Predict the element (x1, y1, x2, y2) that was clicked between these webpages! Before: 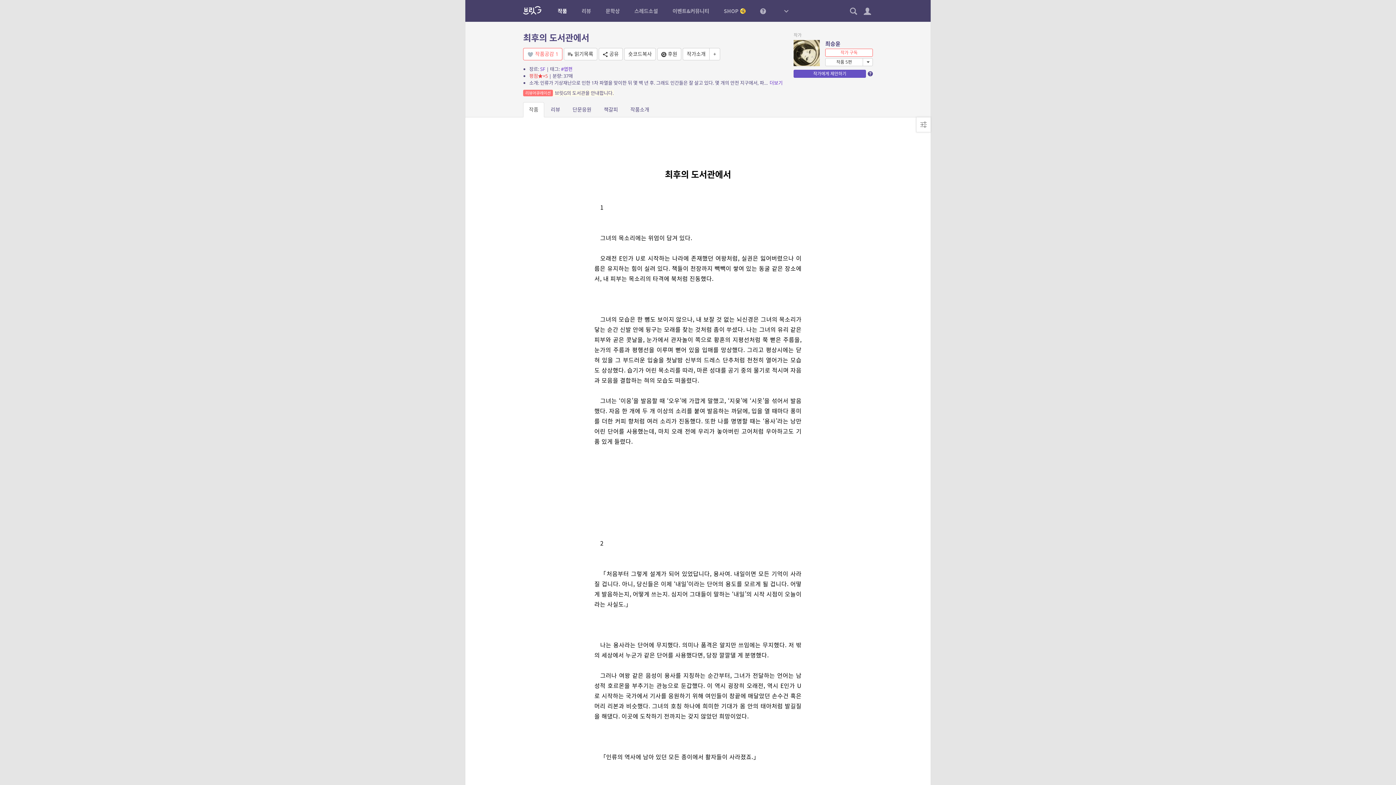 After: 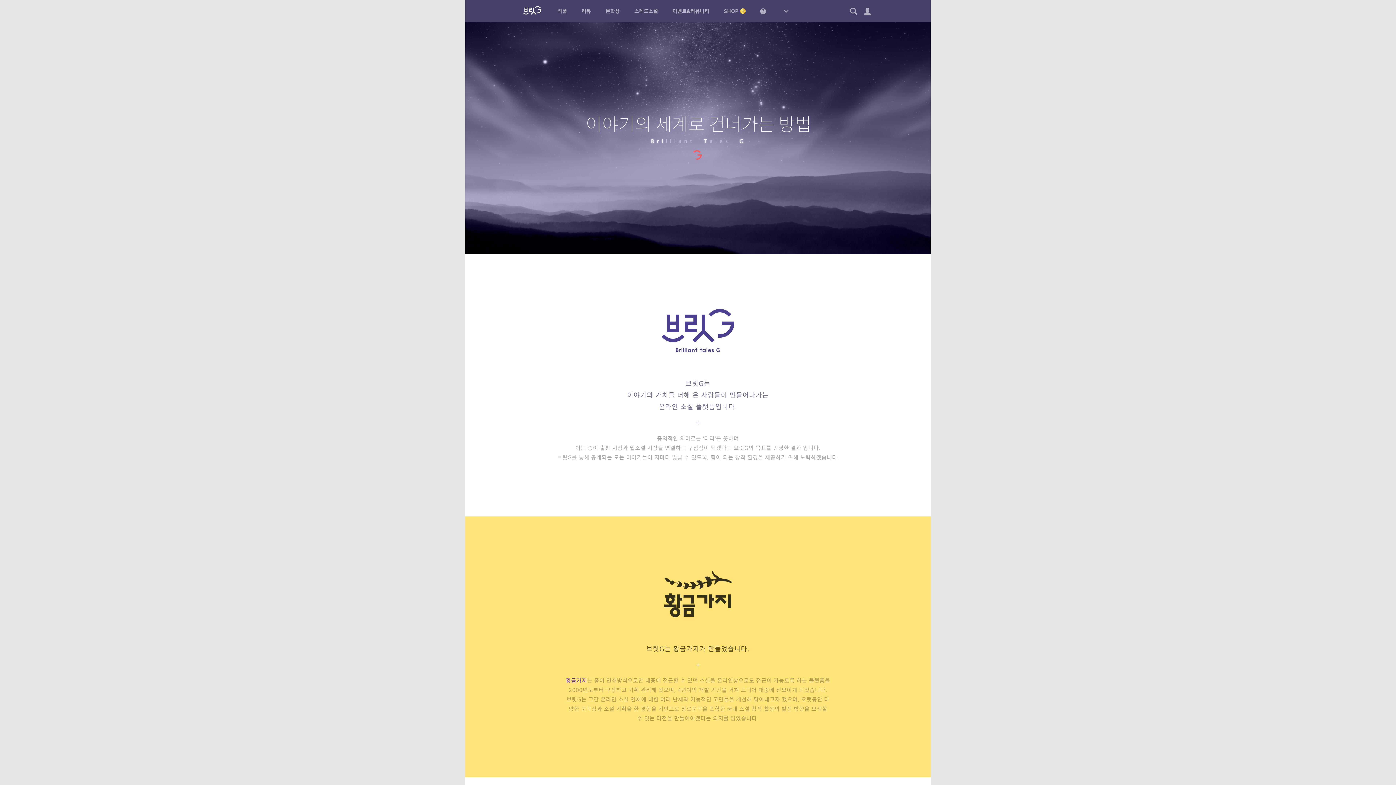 Action: bbox: (523, -1, 541, 20)